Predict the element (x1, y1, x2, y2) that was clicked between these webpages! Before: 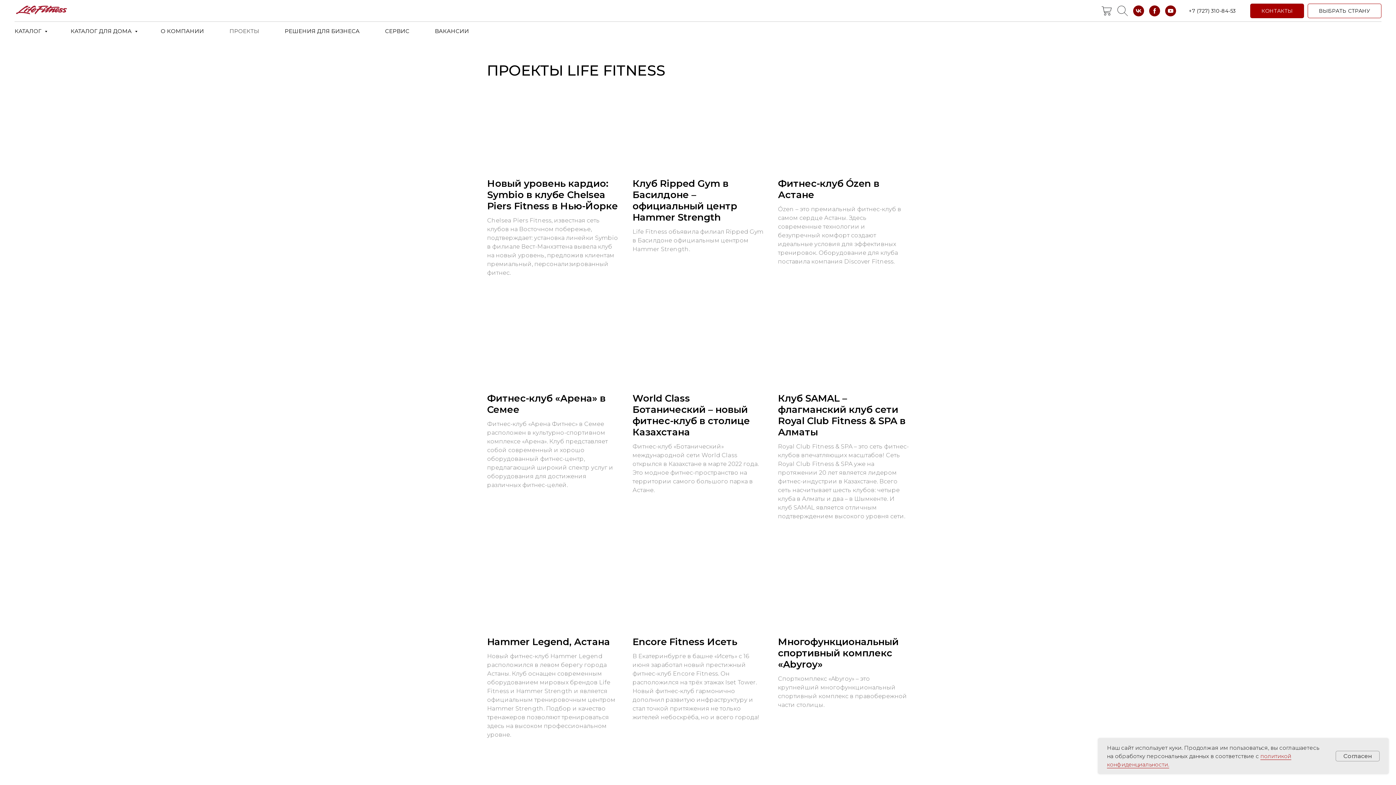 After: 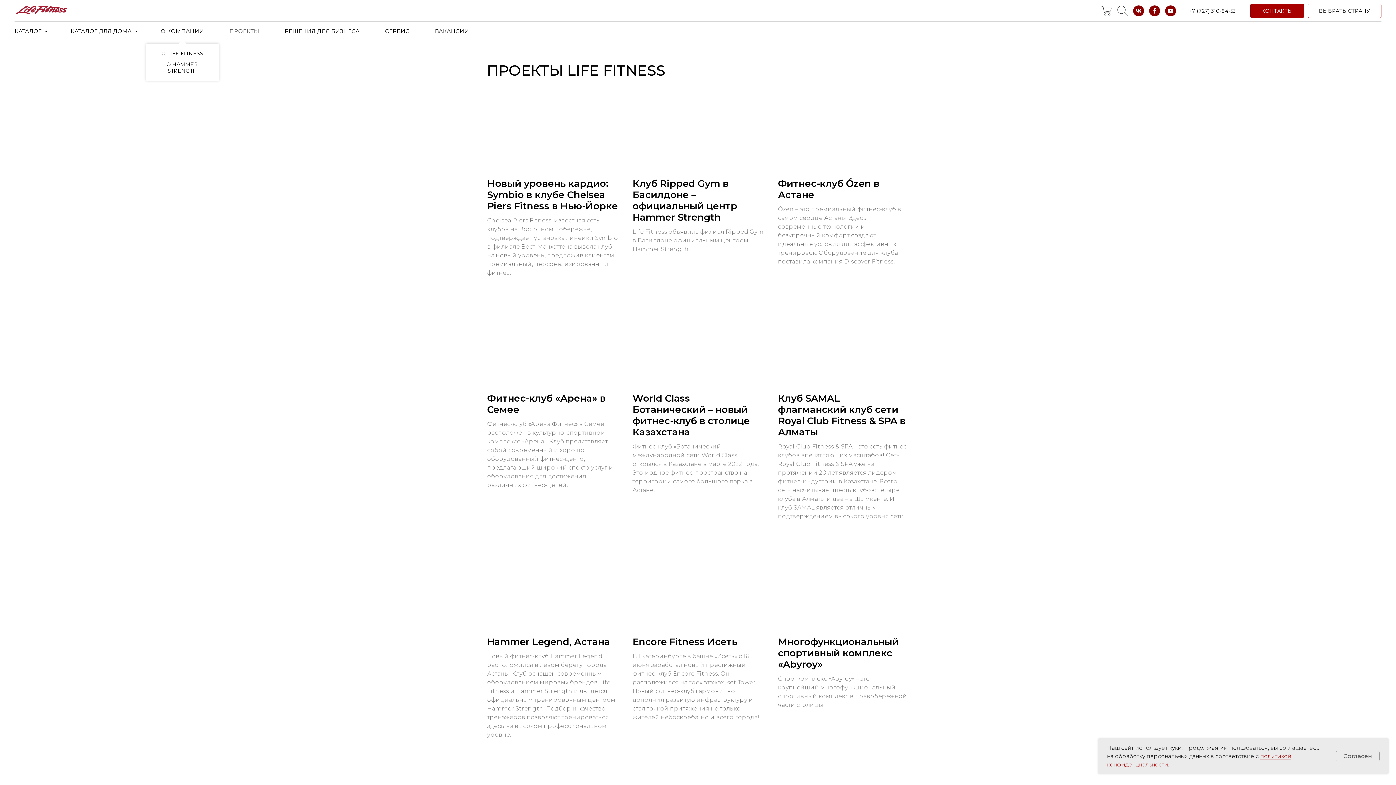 Action: bbox: (160, 27, 204, 34) label: О КОМПАНИИ